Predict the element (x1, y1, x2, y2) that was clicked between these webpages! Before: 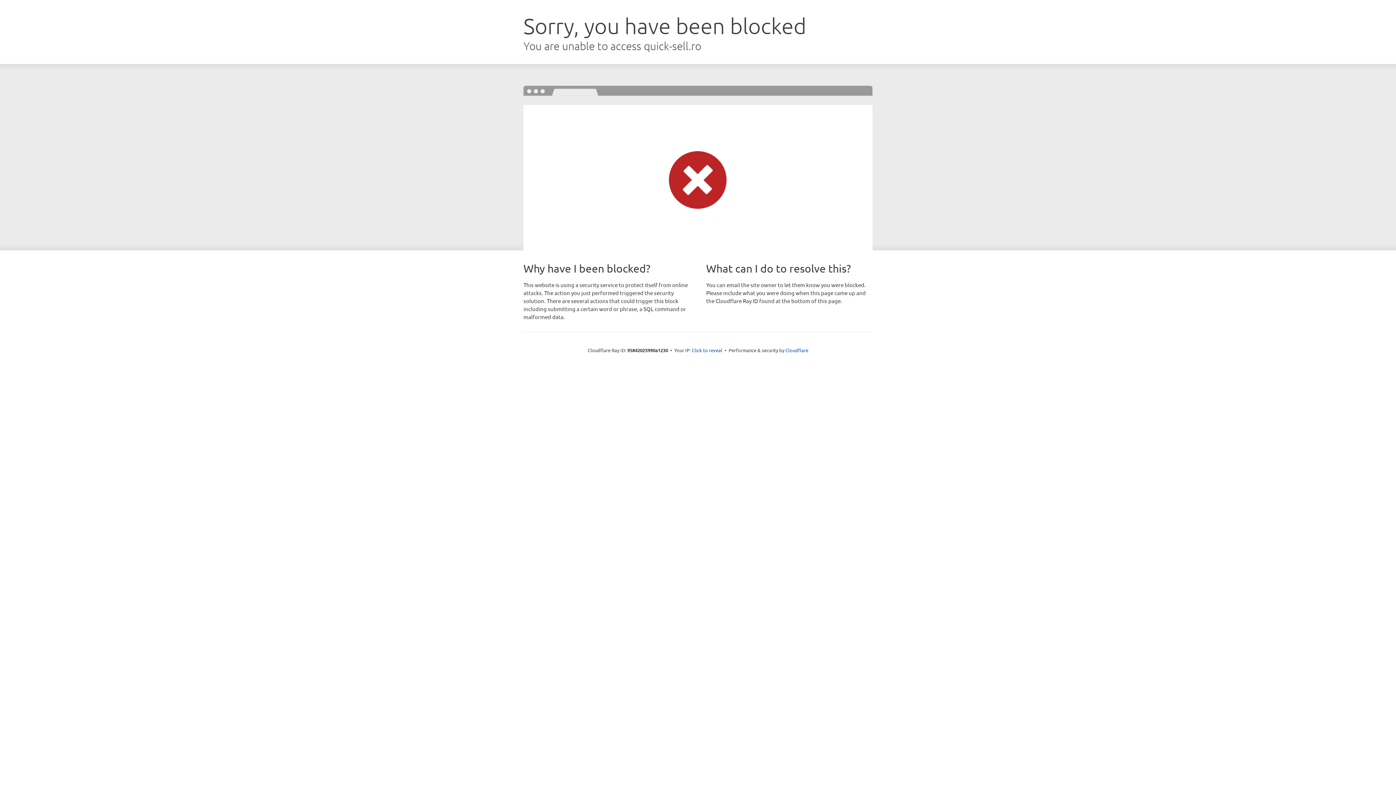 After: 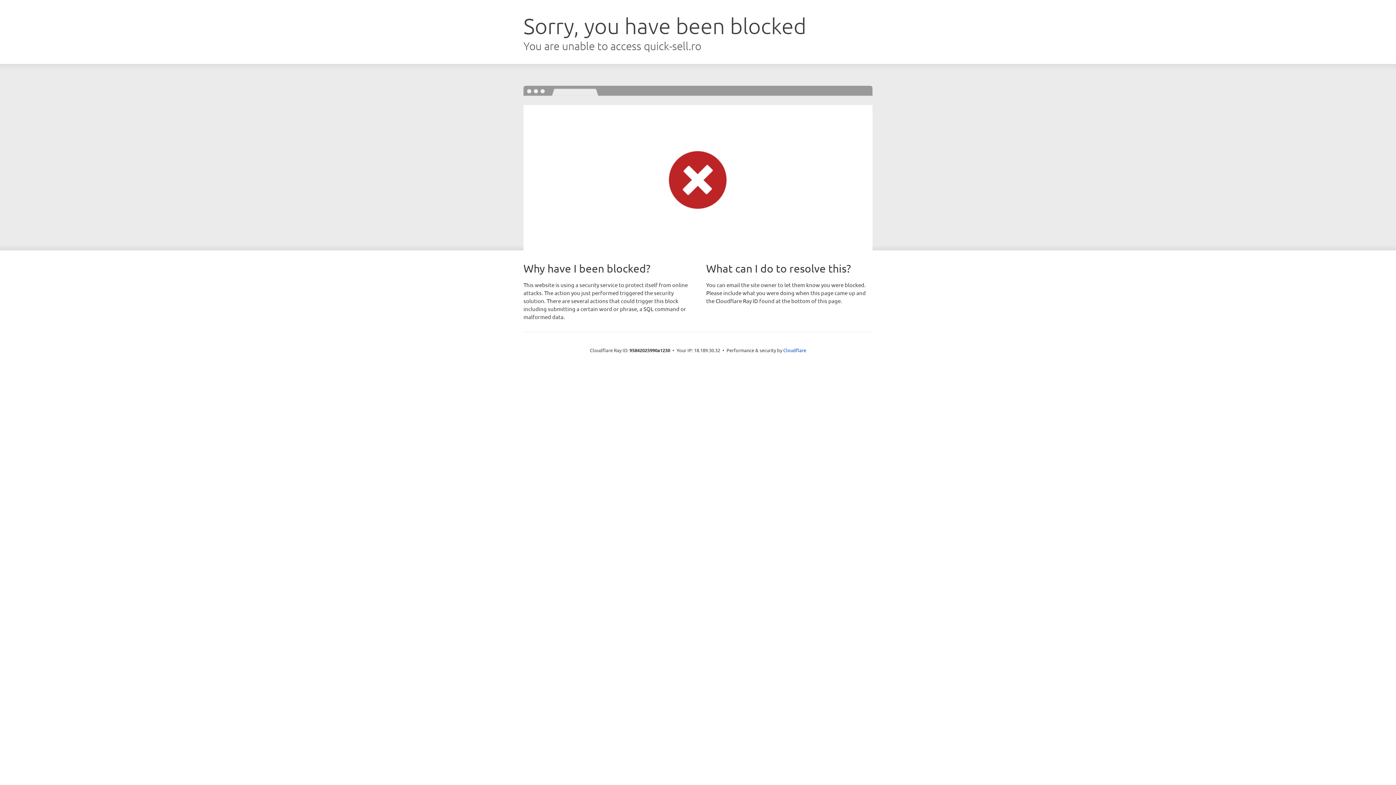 Action: bbox: (692, 346, 722, 353) label: Click to reveal